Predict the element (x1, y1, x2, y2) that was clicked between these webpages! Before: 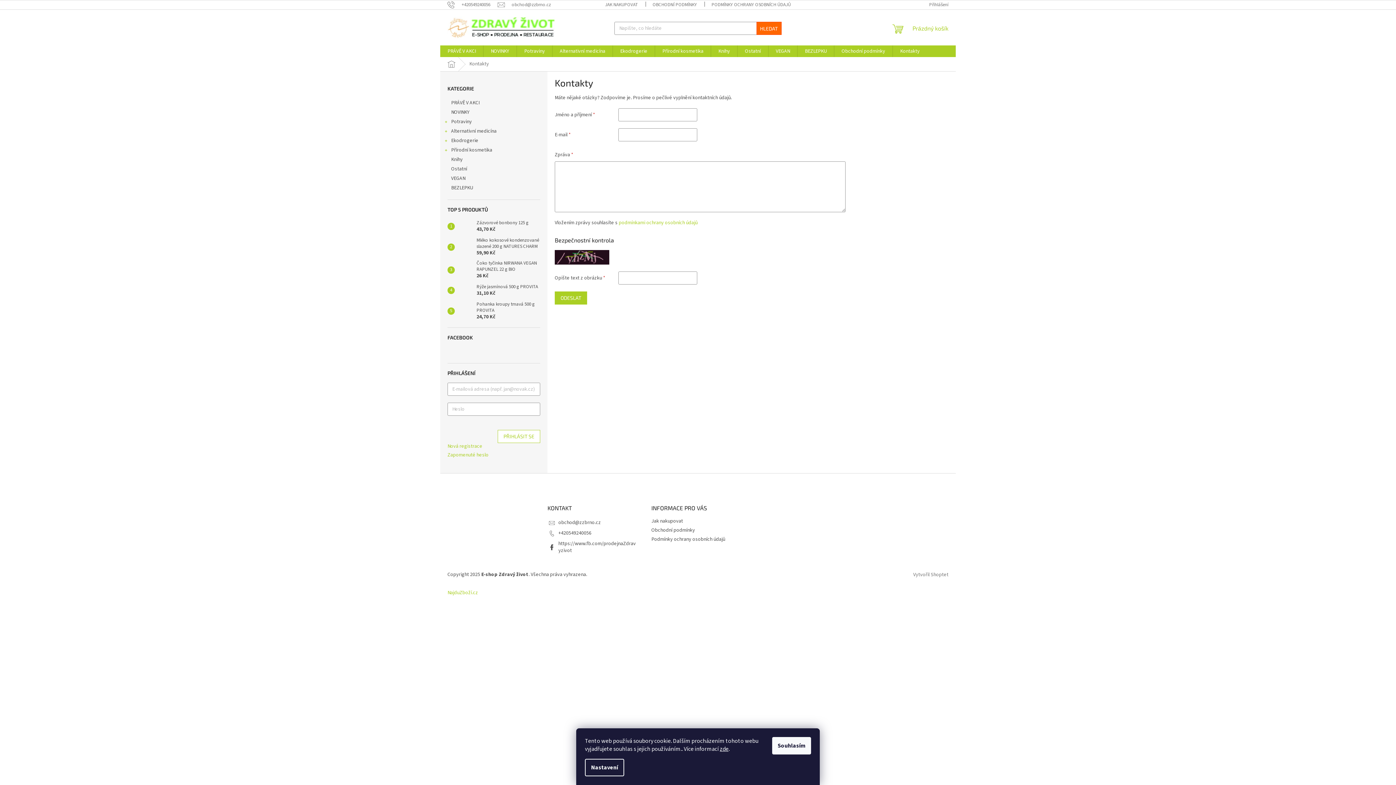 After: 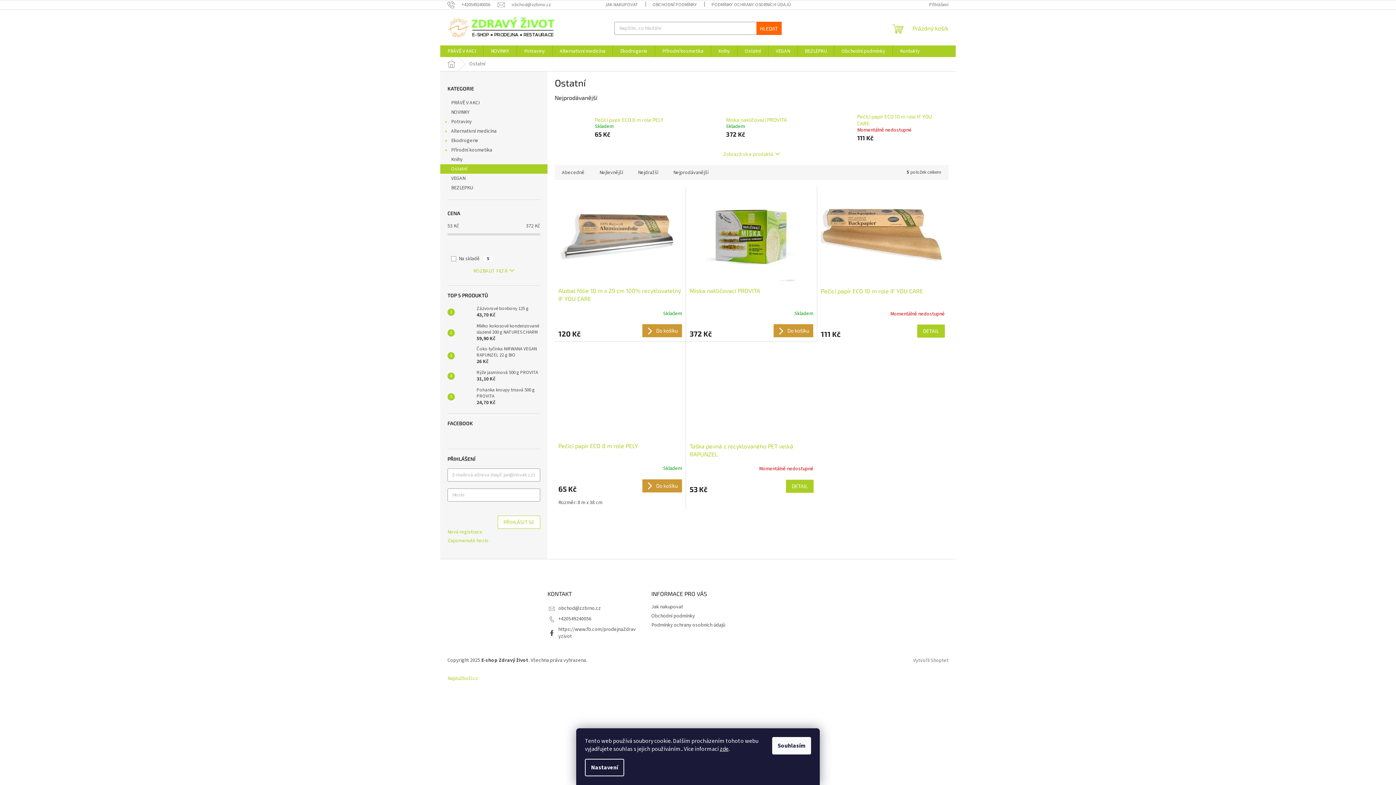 Action: label: Ostatní  bbox: (440, 164, 547, 173)